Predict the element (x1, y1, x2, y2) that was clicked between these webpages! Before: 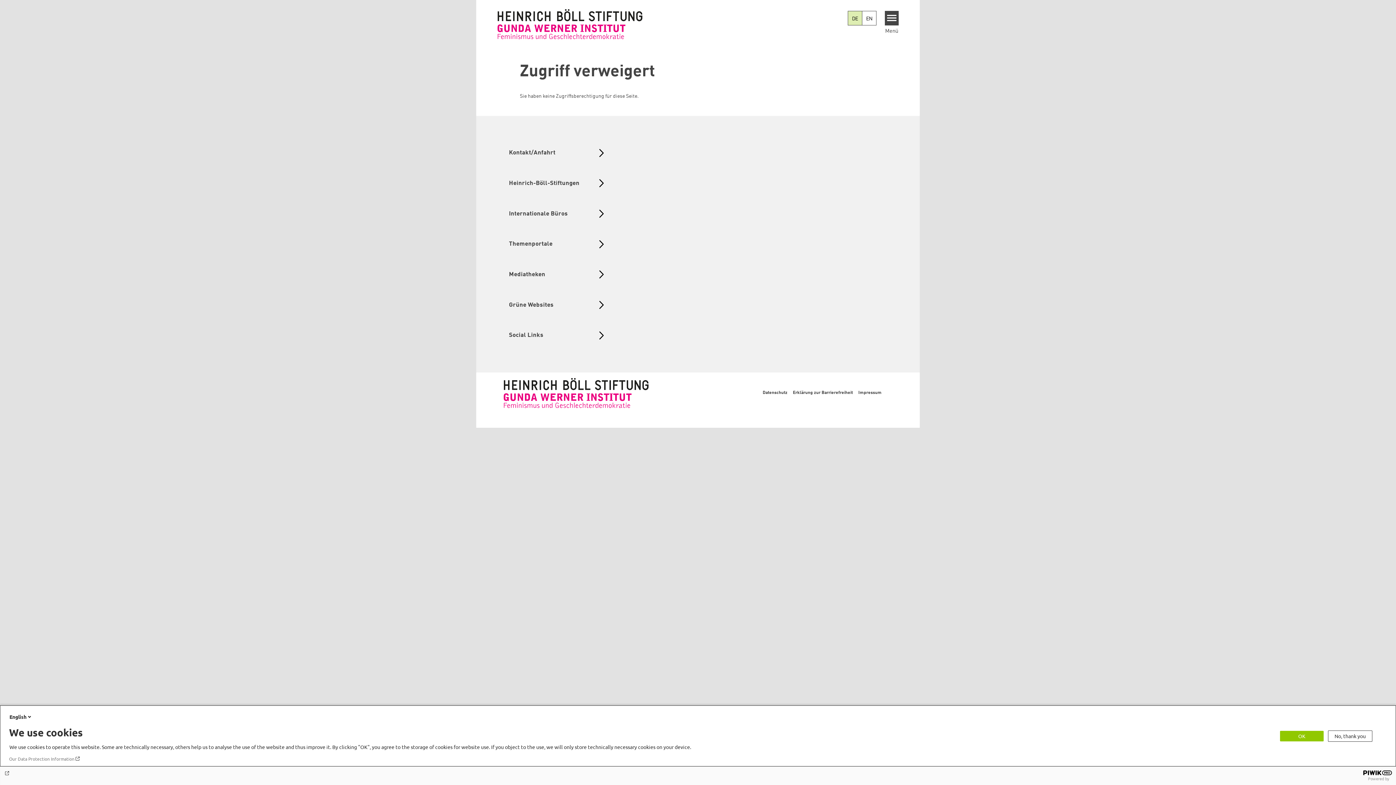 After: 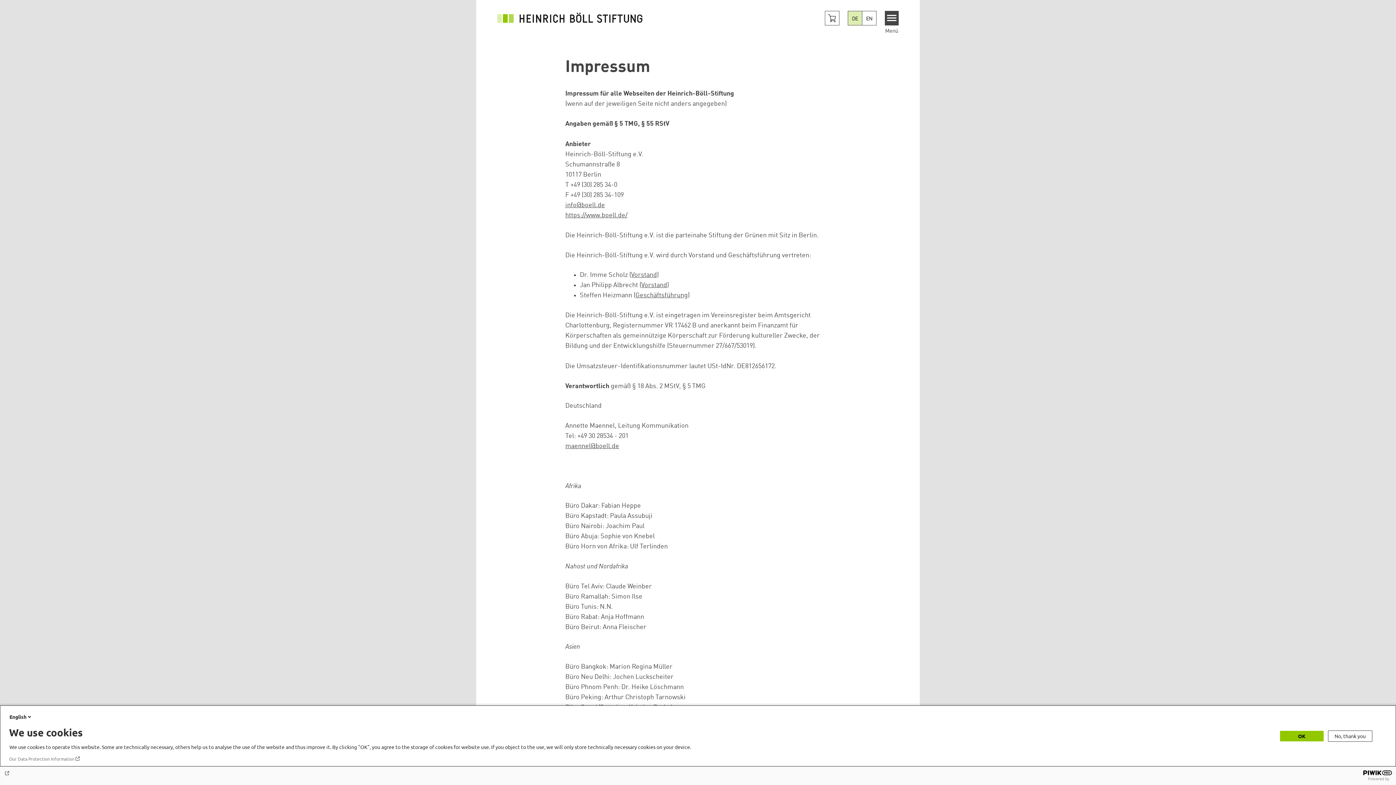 Action: bbox: (858, 390, 881, 395) label: Impressum